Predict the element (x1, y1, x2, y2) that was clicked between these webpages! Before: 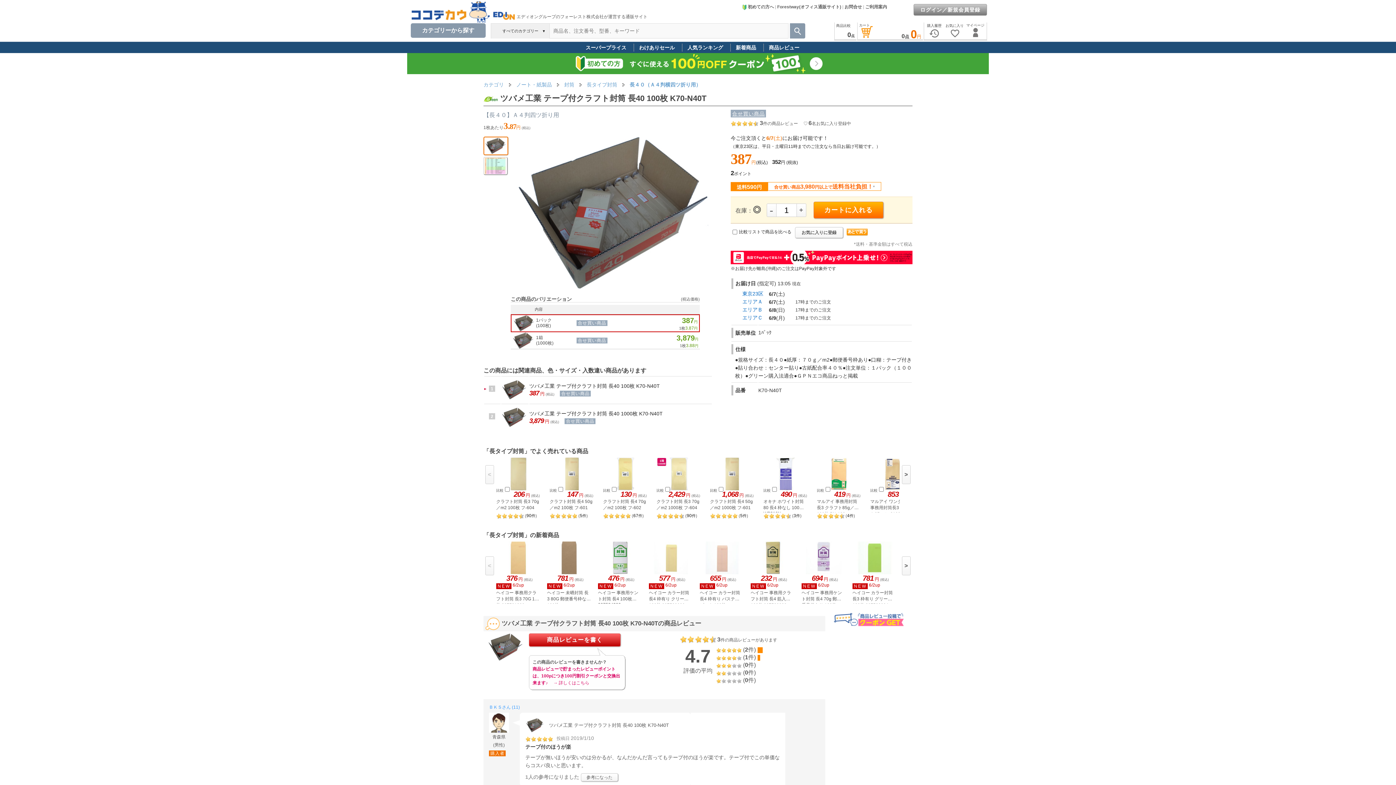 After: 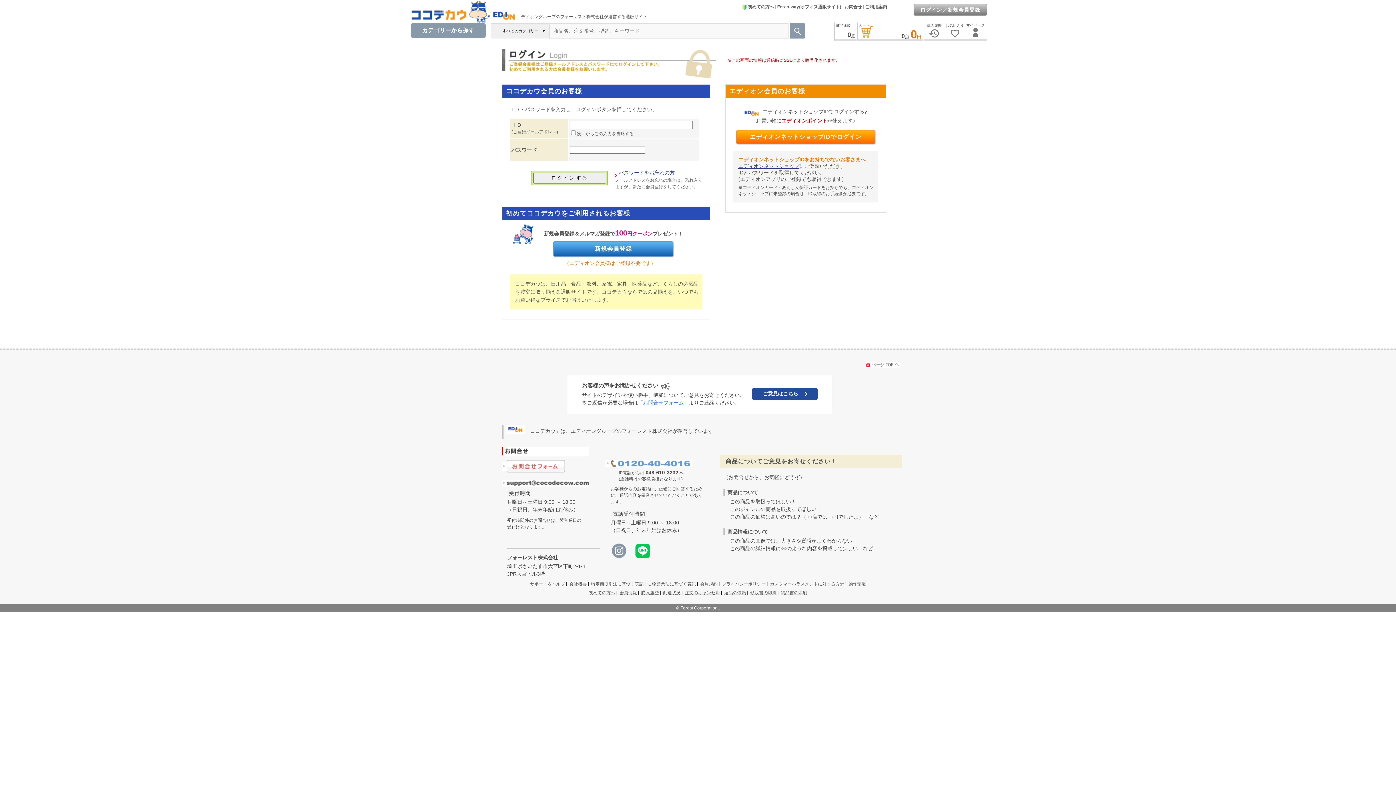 Action: bbox: (529, 595, 620, 608) label: 商品レビューを書く